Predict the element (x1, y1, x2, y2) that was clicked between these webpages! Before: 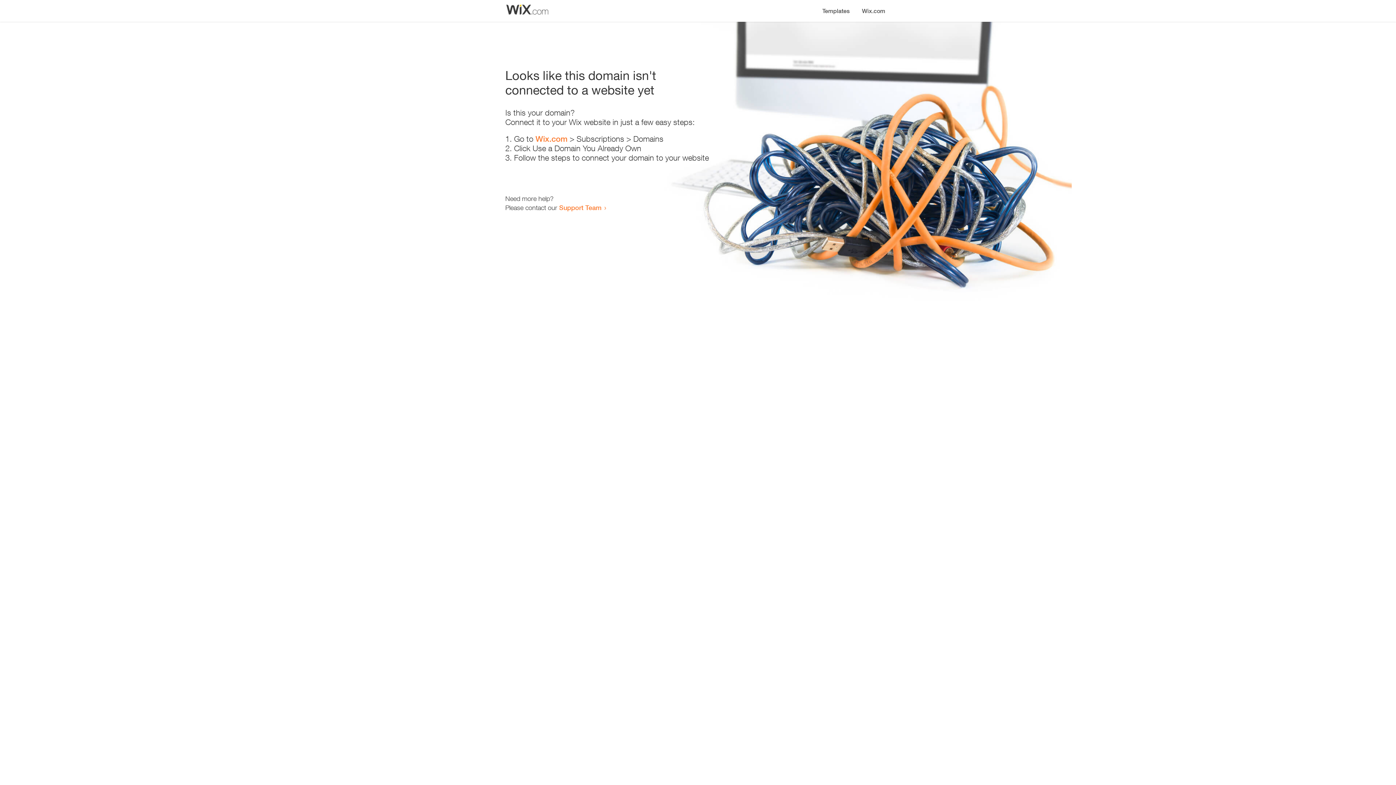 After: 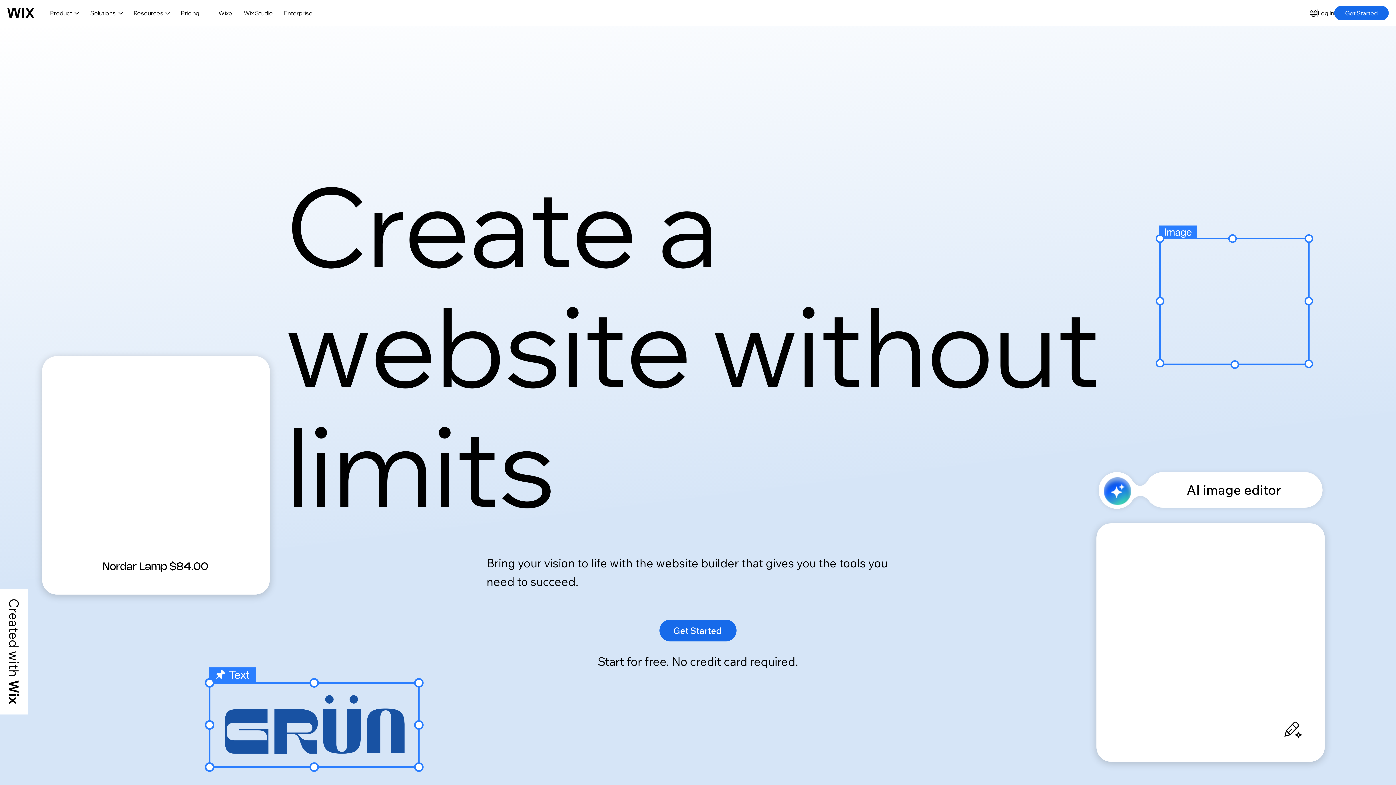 Action: bbox: (535, 134, 567, 143) label: Wix.com